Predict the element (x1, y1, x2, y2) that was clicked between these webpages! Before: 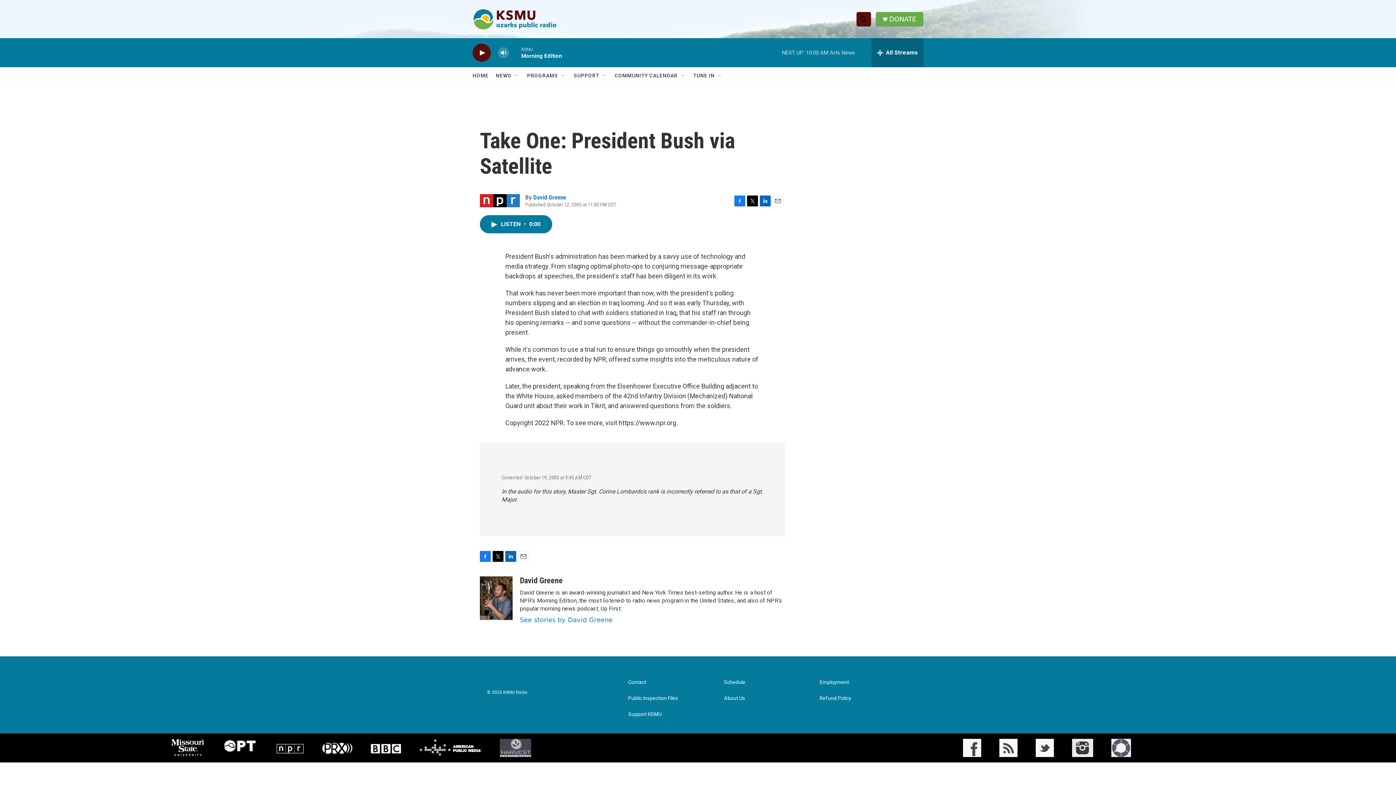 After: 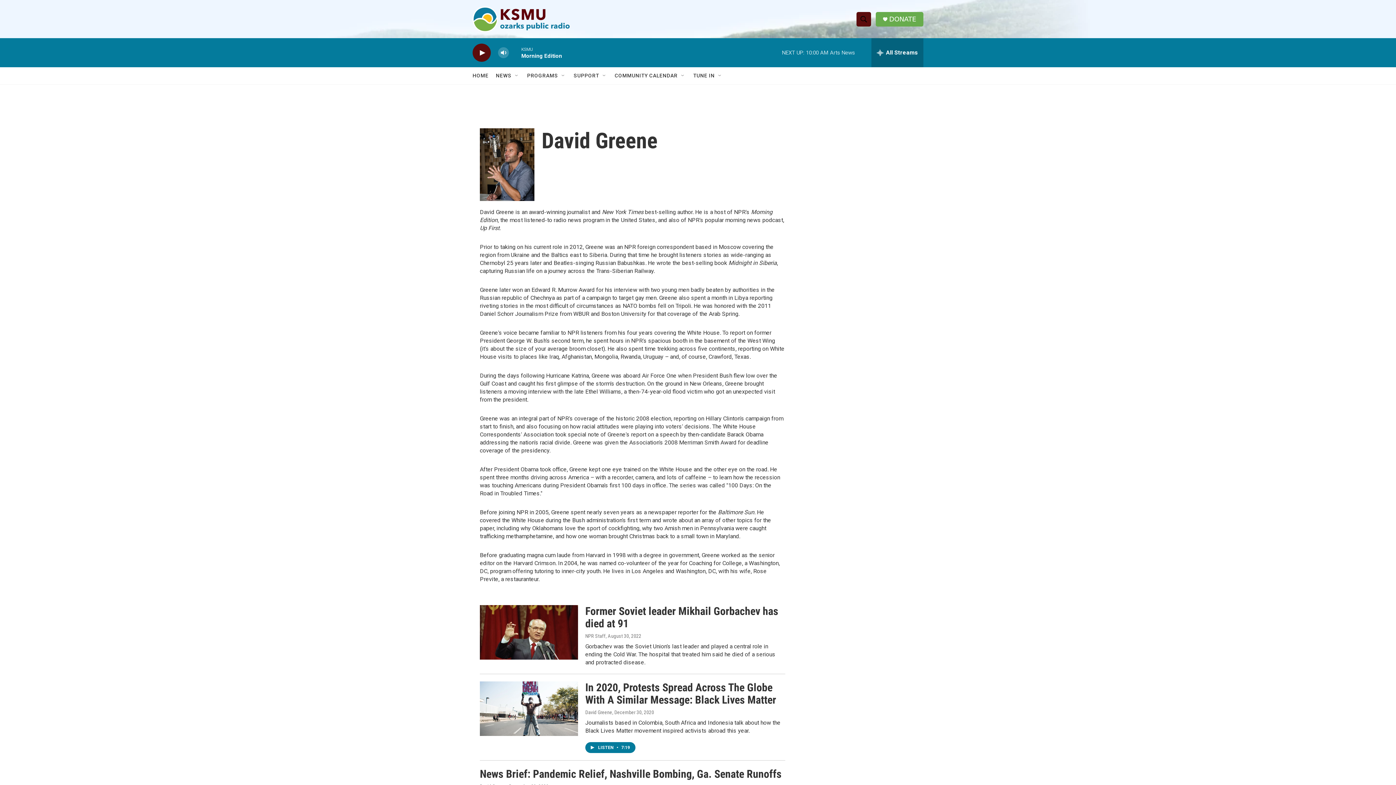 Action: label: David Greene bbox: (533, 193, 566, 201)